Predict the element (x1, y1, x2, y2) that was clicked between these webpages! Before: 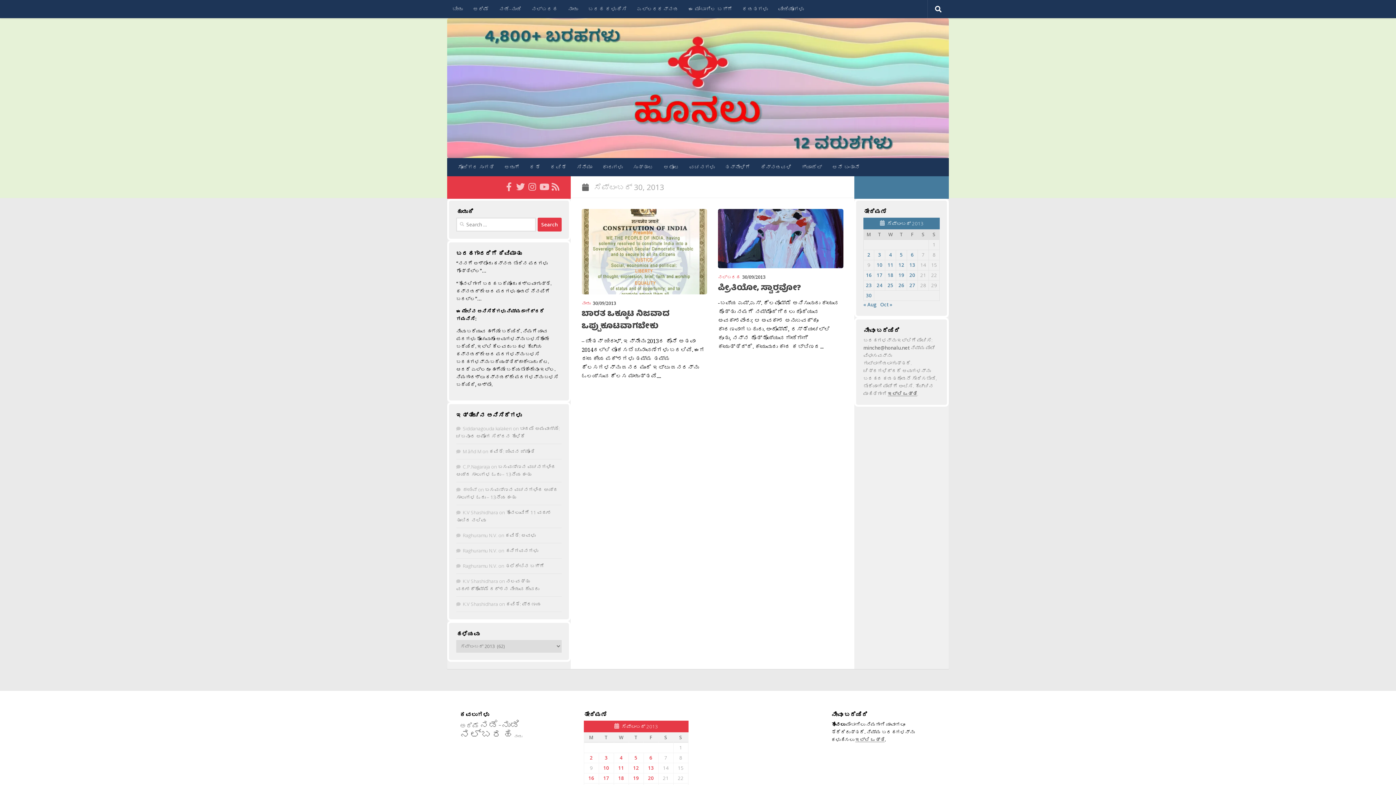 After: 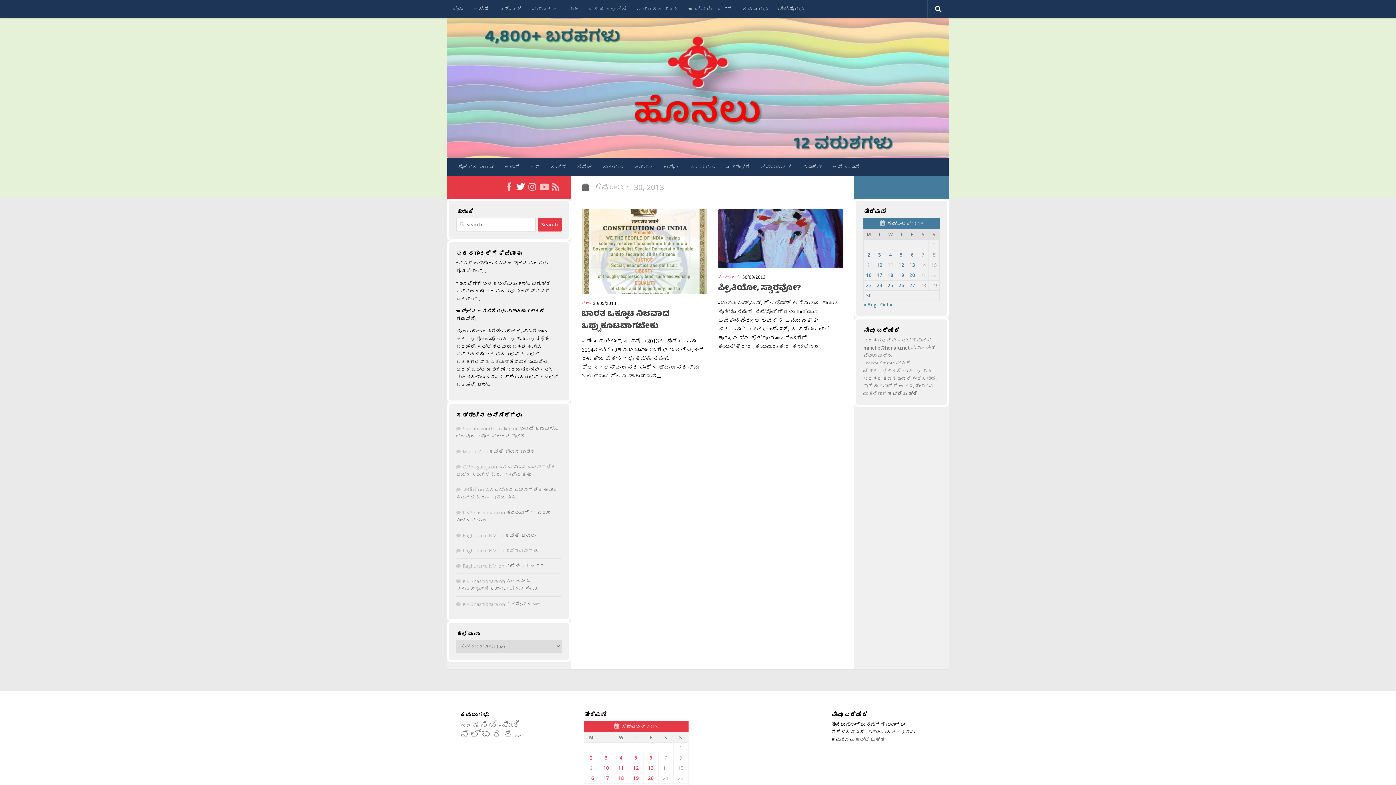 Action: bbox: (516, 182, 525, 191) label: ಟ್ವಿಟರ್